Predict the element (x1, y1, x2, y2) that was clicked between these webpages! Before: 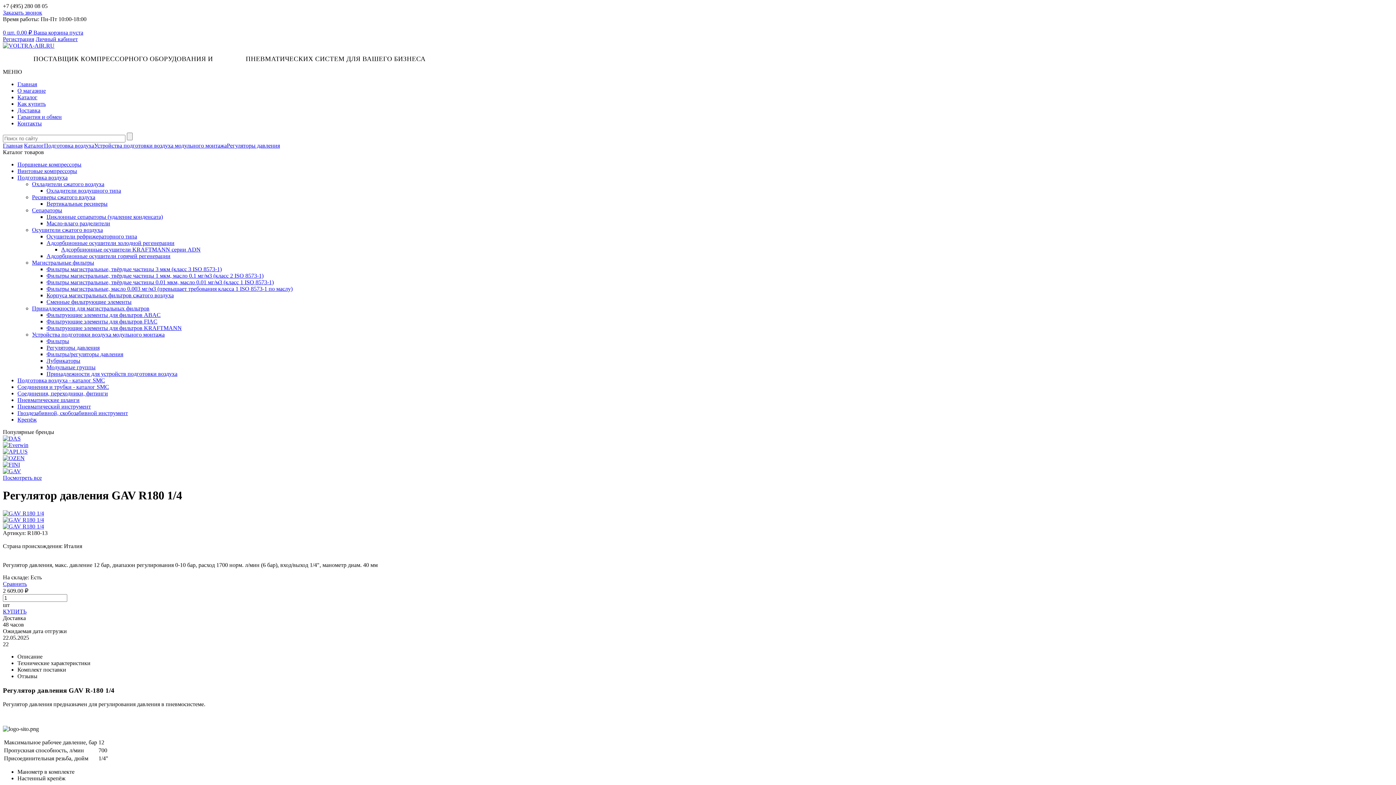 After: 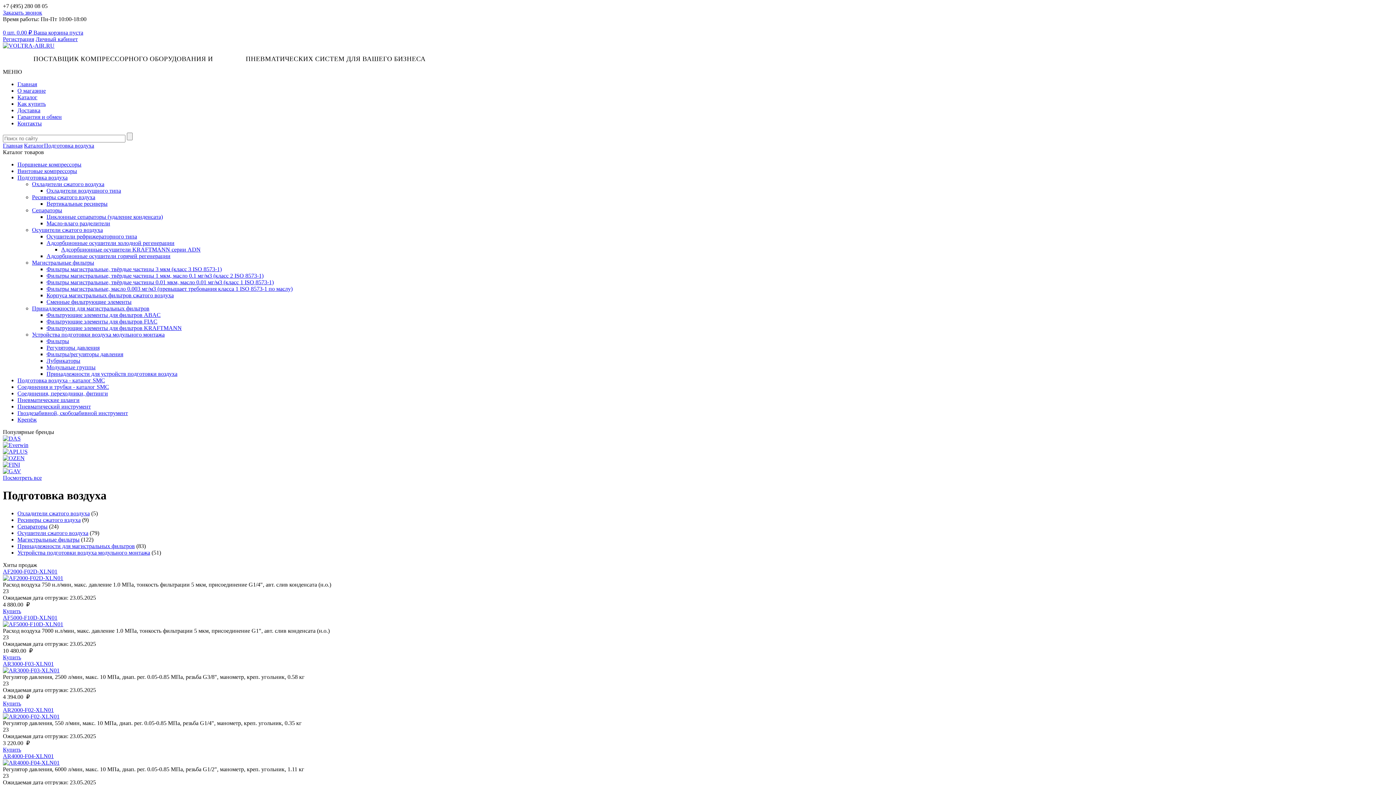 Action: label: Подготовка воздуха bbox: (17, 174, 67, 180)